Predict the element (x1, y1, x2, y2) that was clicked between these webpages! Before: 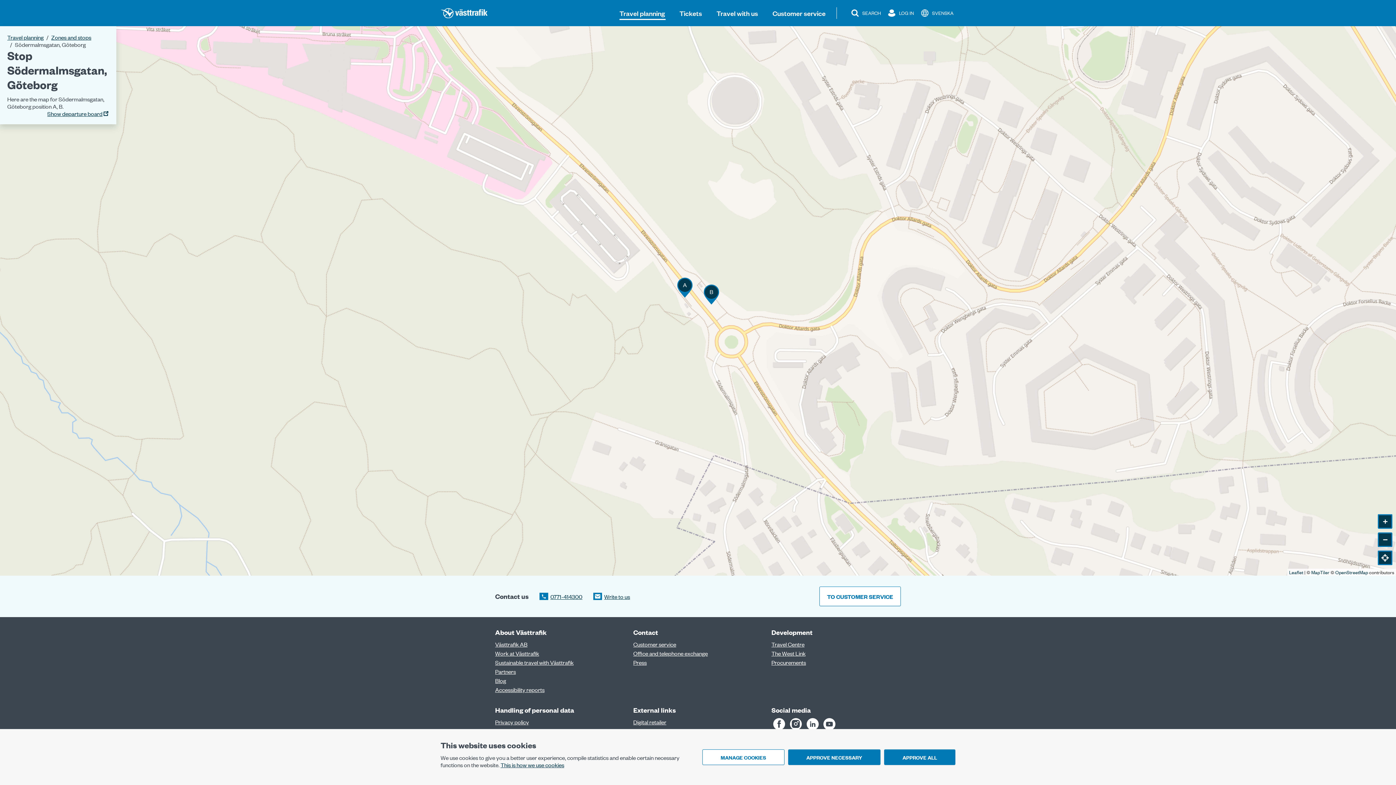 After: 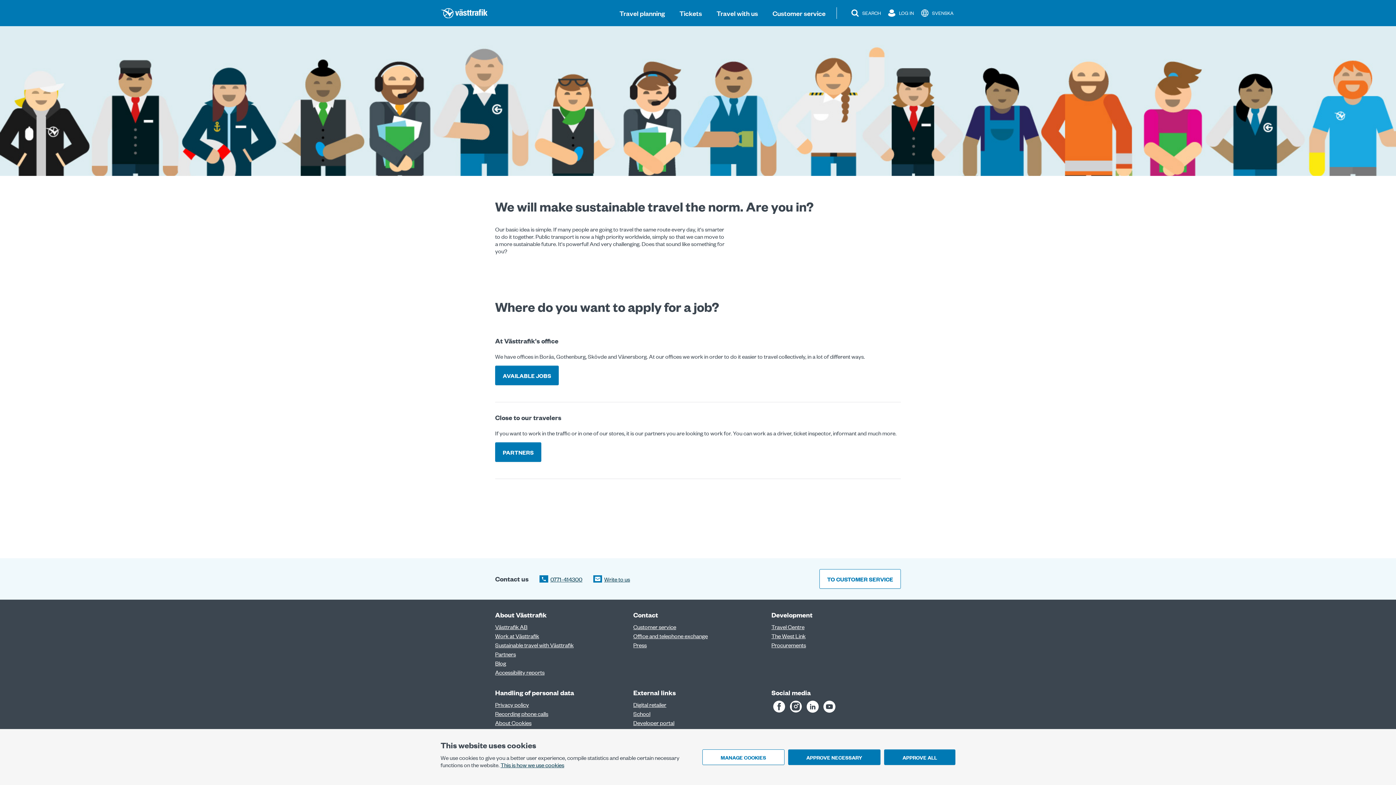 Action: bbox: (495, 649, 539, 657) label: Work at Västtrafik